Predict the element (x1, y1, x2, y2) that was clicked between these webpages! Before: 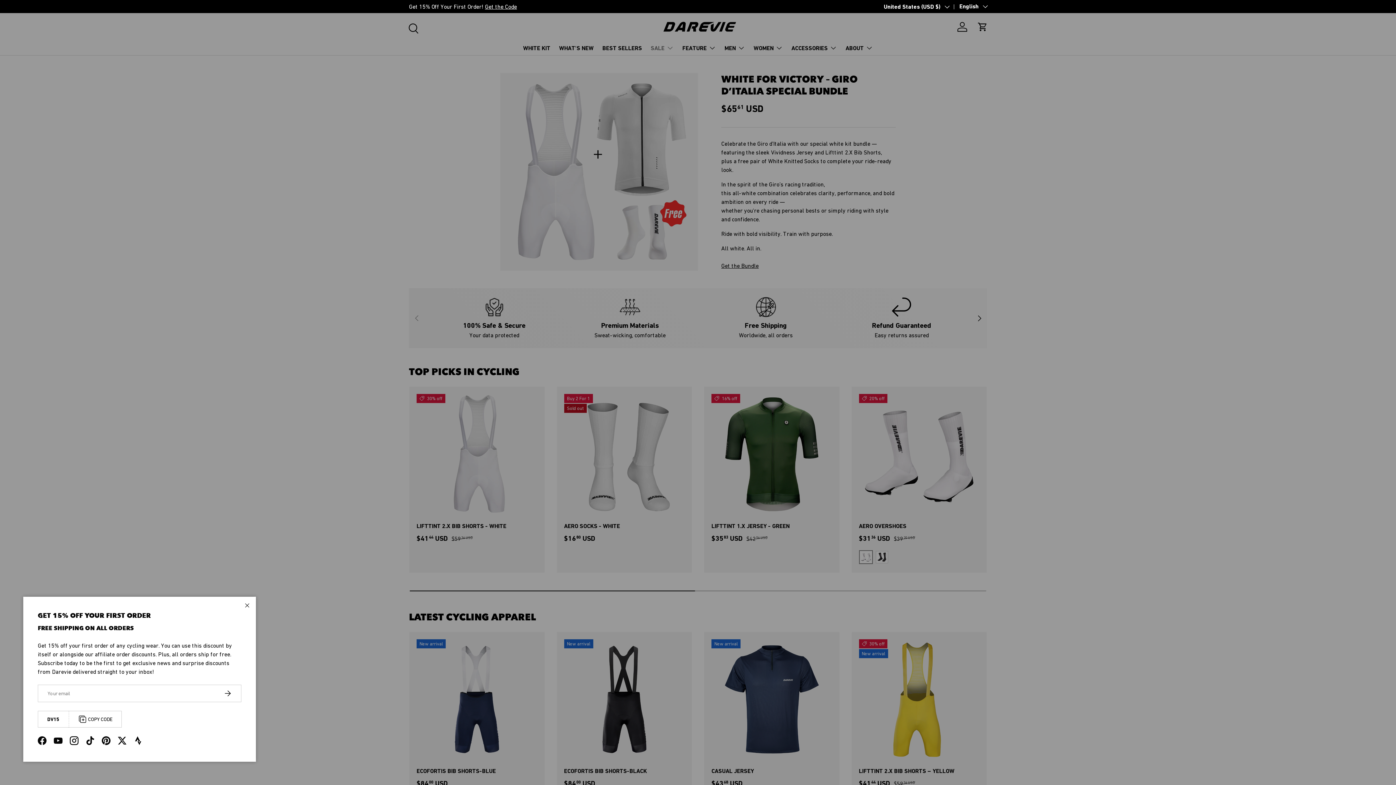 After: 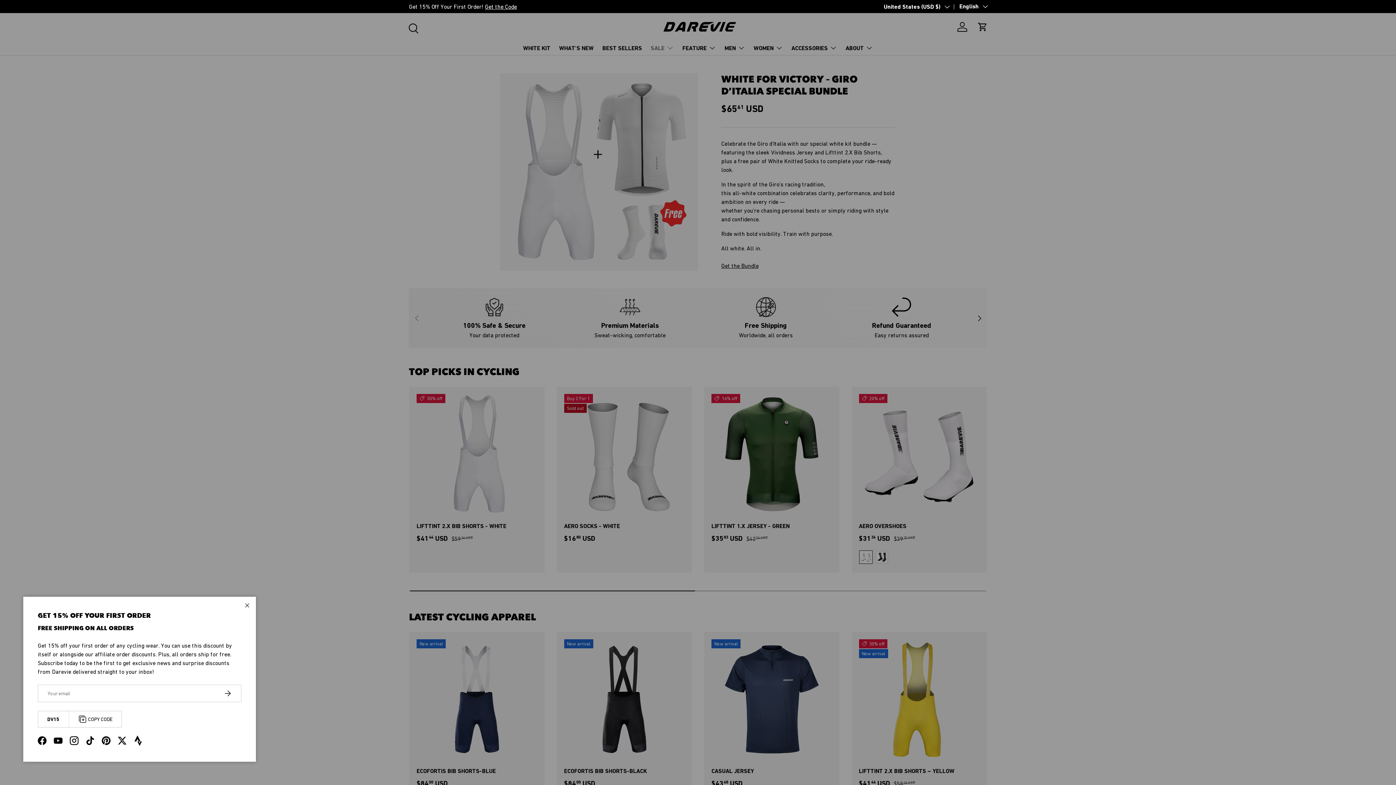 Action: bbox: (130, 733, 146, 749)